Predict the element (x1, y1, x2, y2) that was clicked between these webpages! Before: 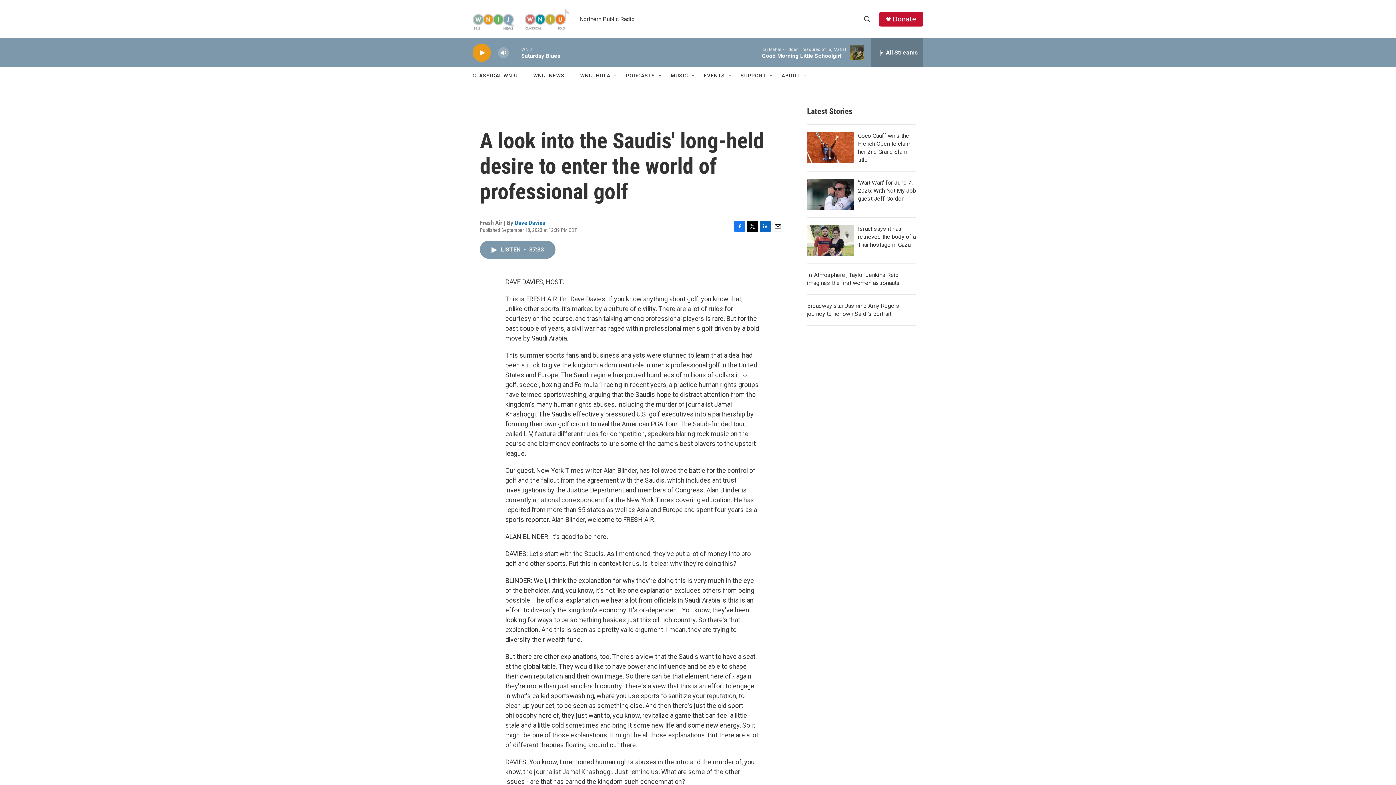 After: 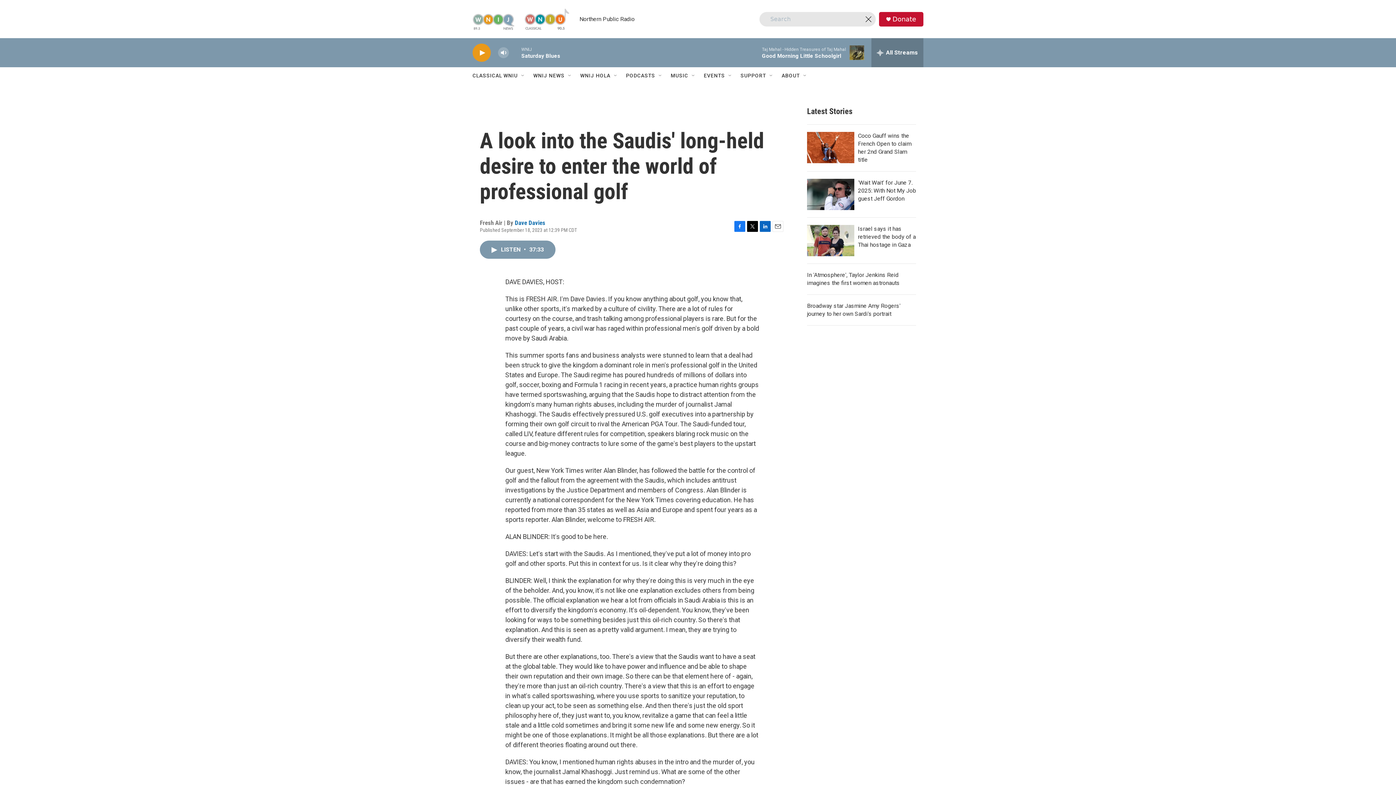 Action: label: header-search-icon bbox: (860, 11, 874, 26)